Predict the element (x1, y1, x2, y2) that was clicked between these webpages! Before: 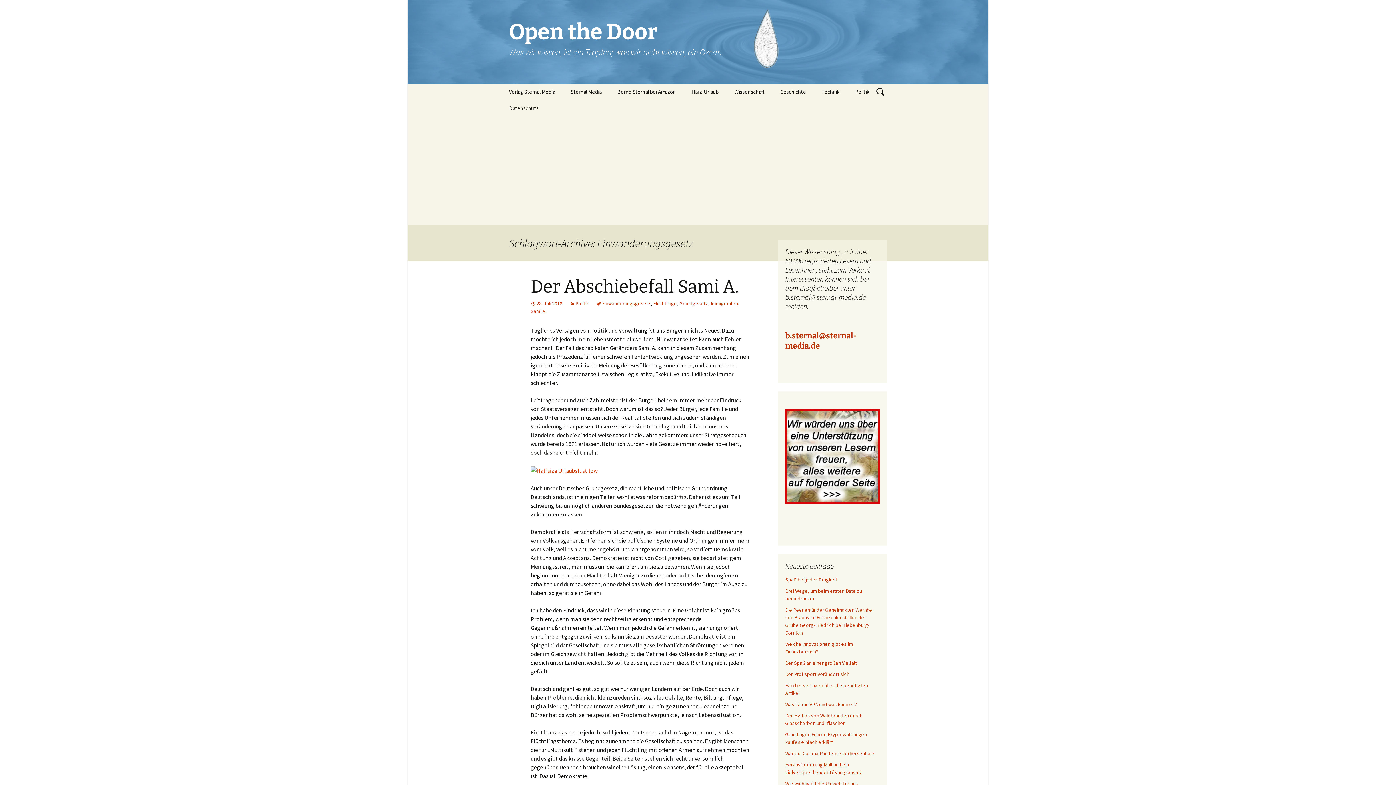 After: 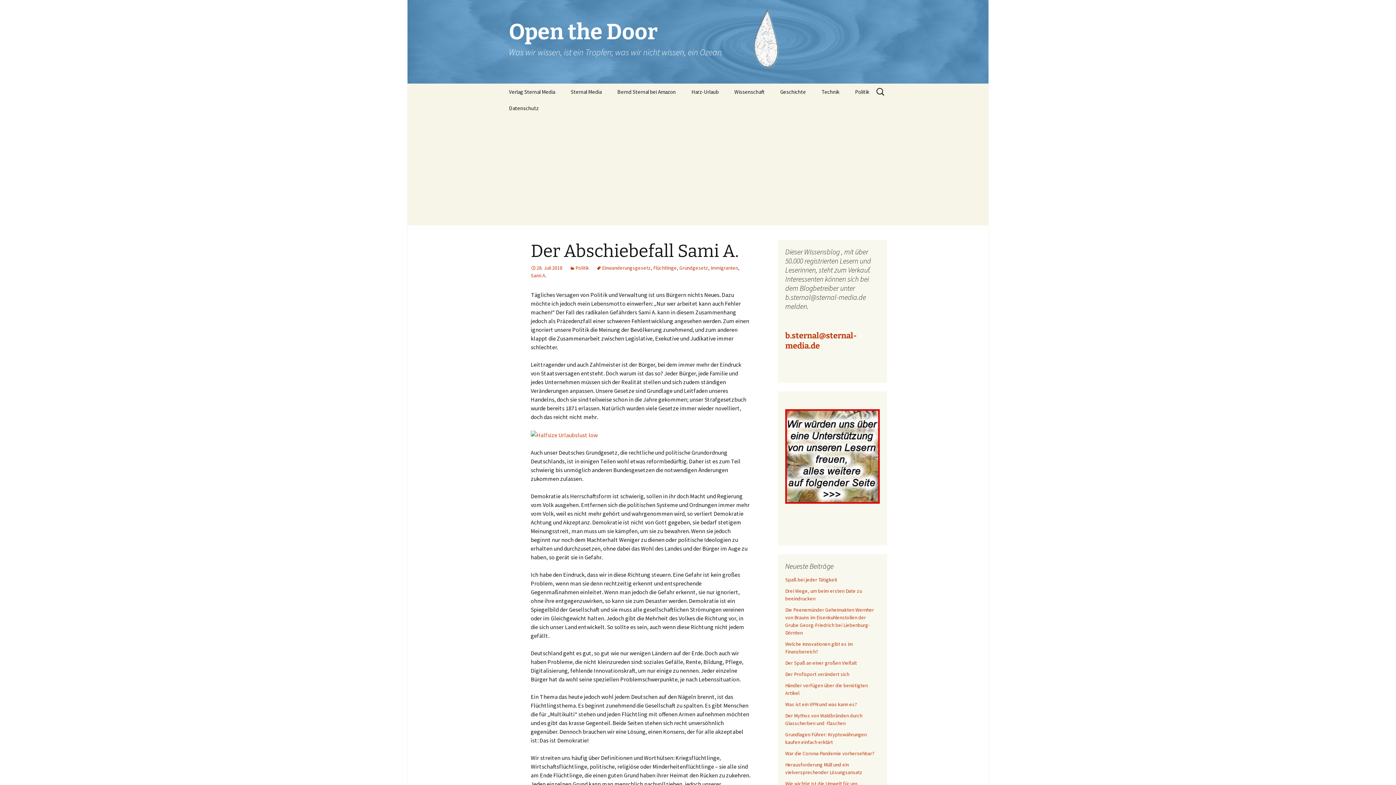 Action: bbox: (530, 300, 562, 306) label: 28. Juli 2018